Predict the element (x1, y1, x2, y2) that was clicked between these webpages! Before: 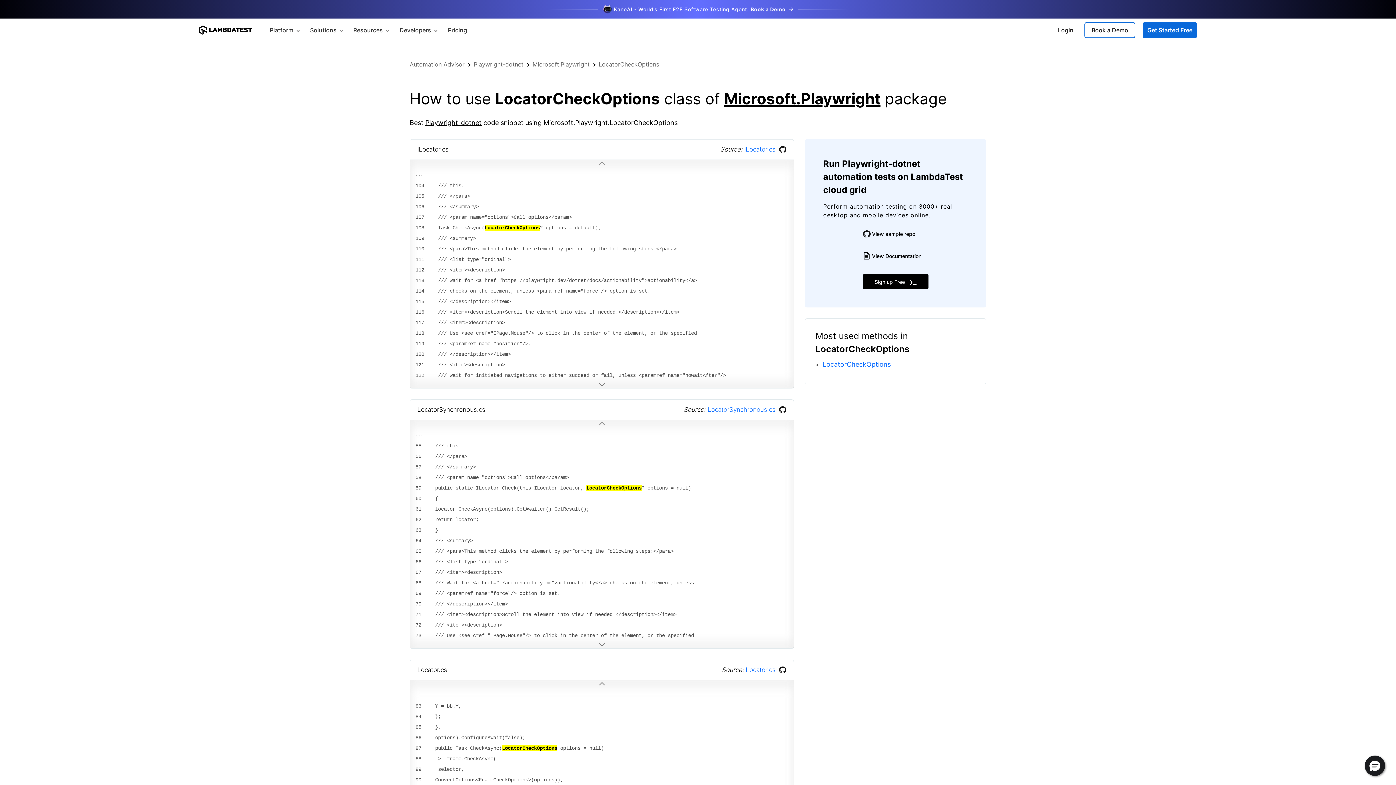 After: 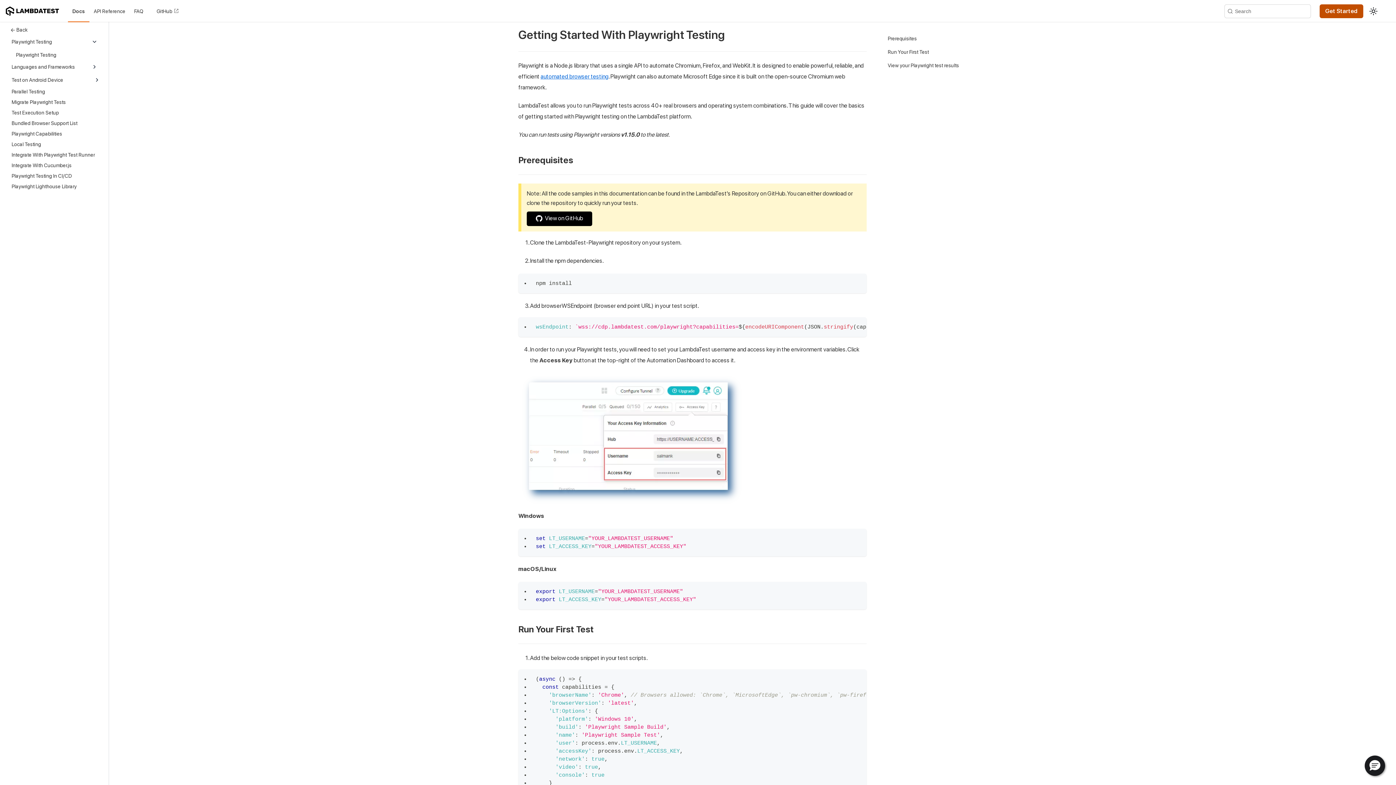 Action: bbox: (863, 252, 928, 259) label: View Documentation